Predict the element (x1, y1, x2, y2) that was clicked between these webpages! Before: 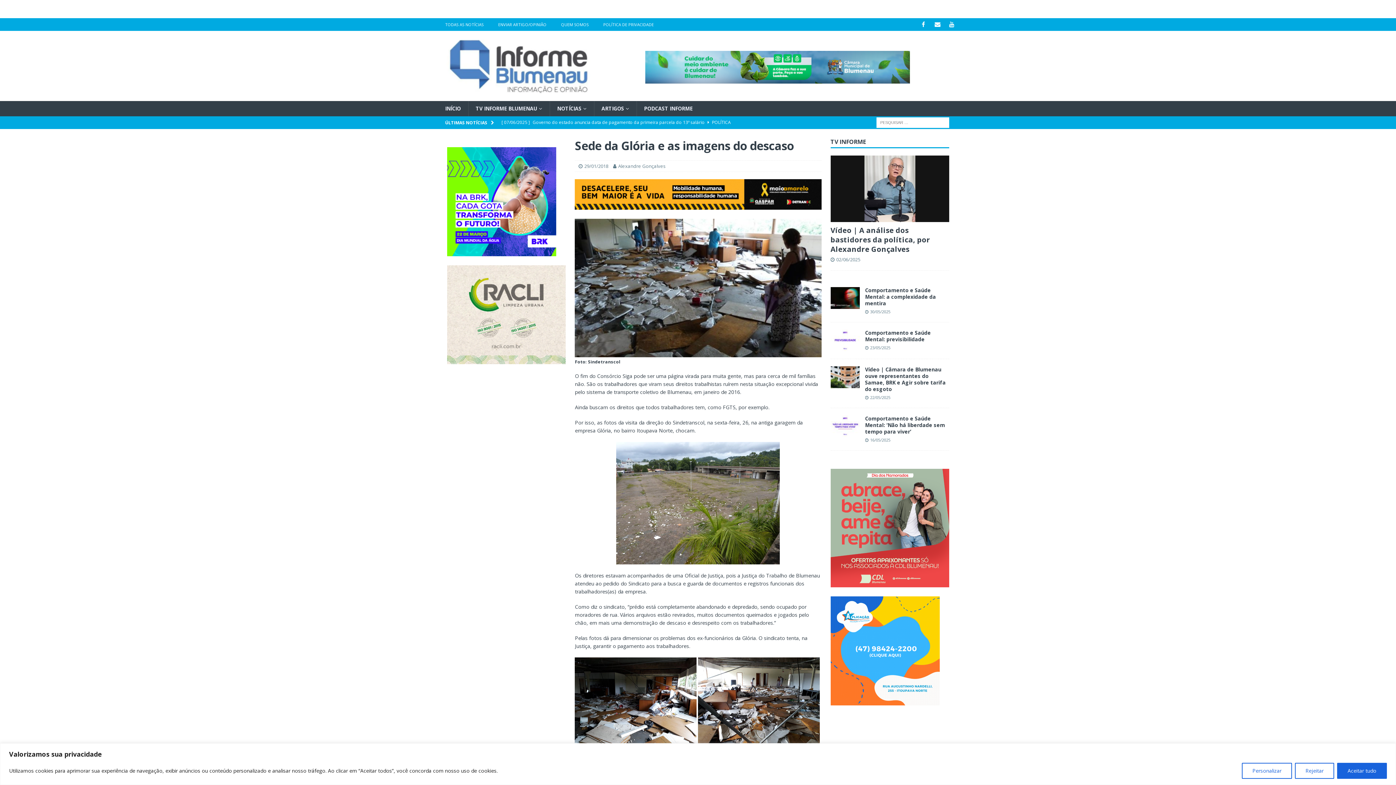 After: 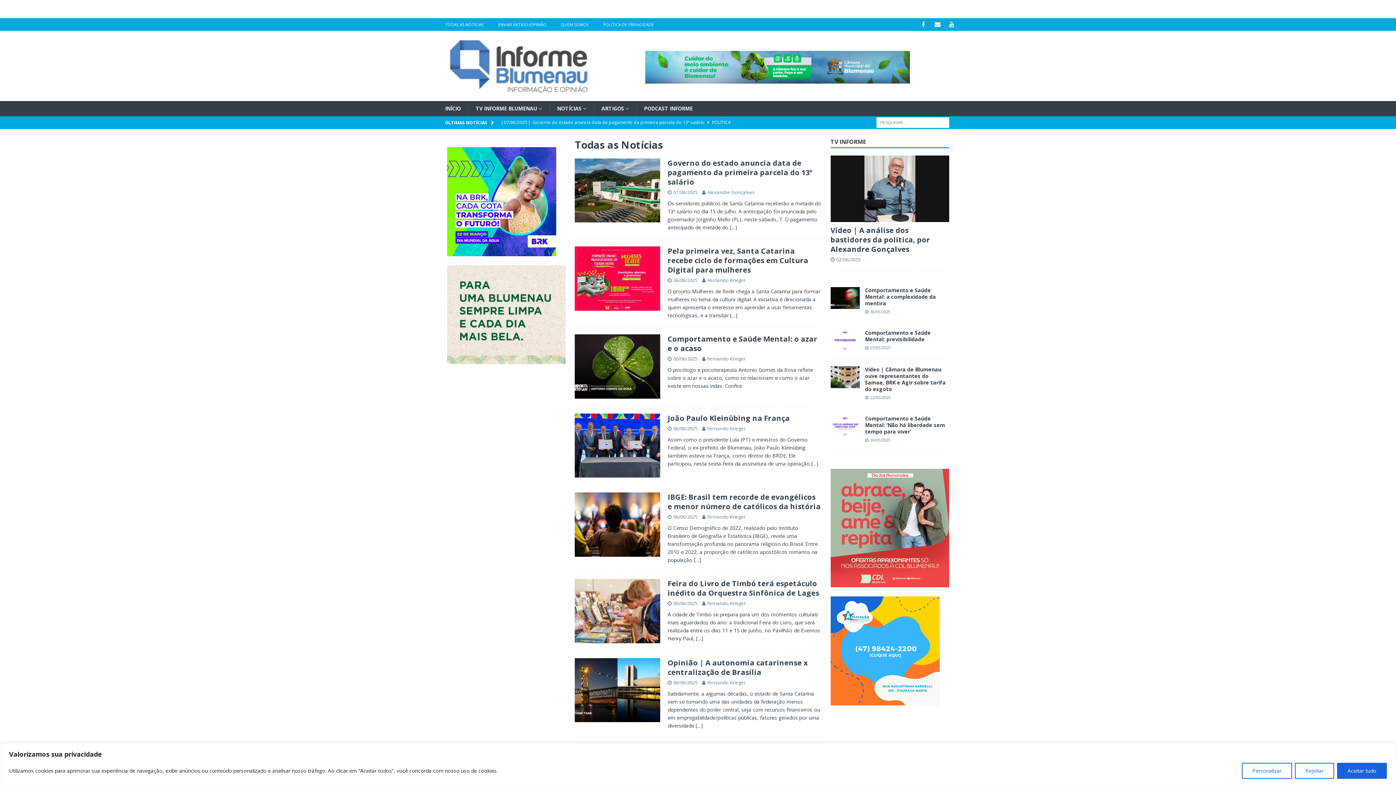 Action: label: TODAS AS NOTÍCIAS bbox: (438, 18, 491, 30)